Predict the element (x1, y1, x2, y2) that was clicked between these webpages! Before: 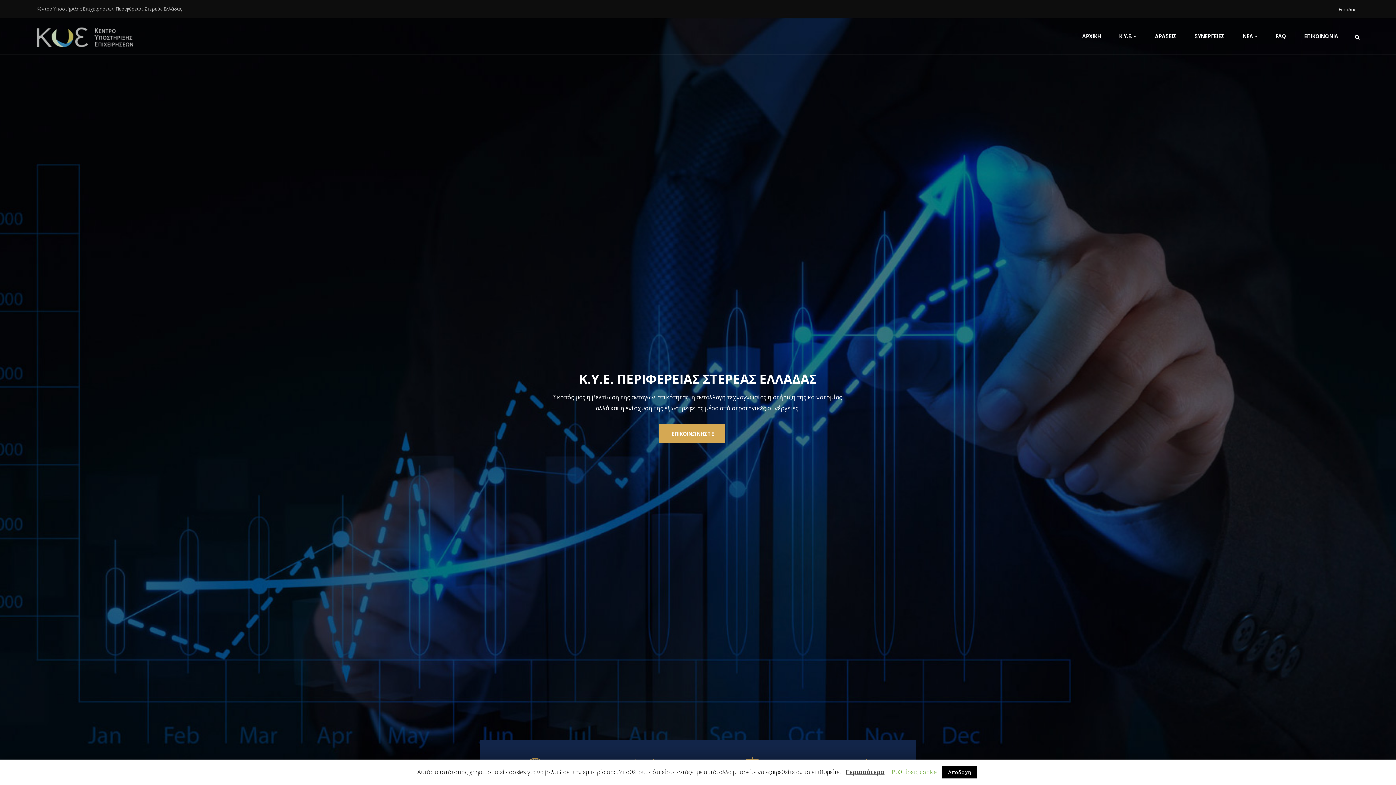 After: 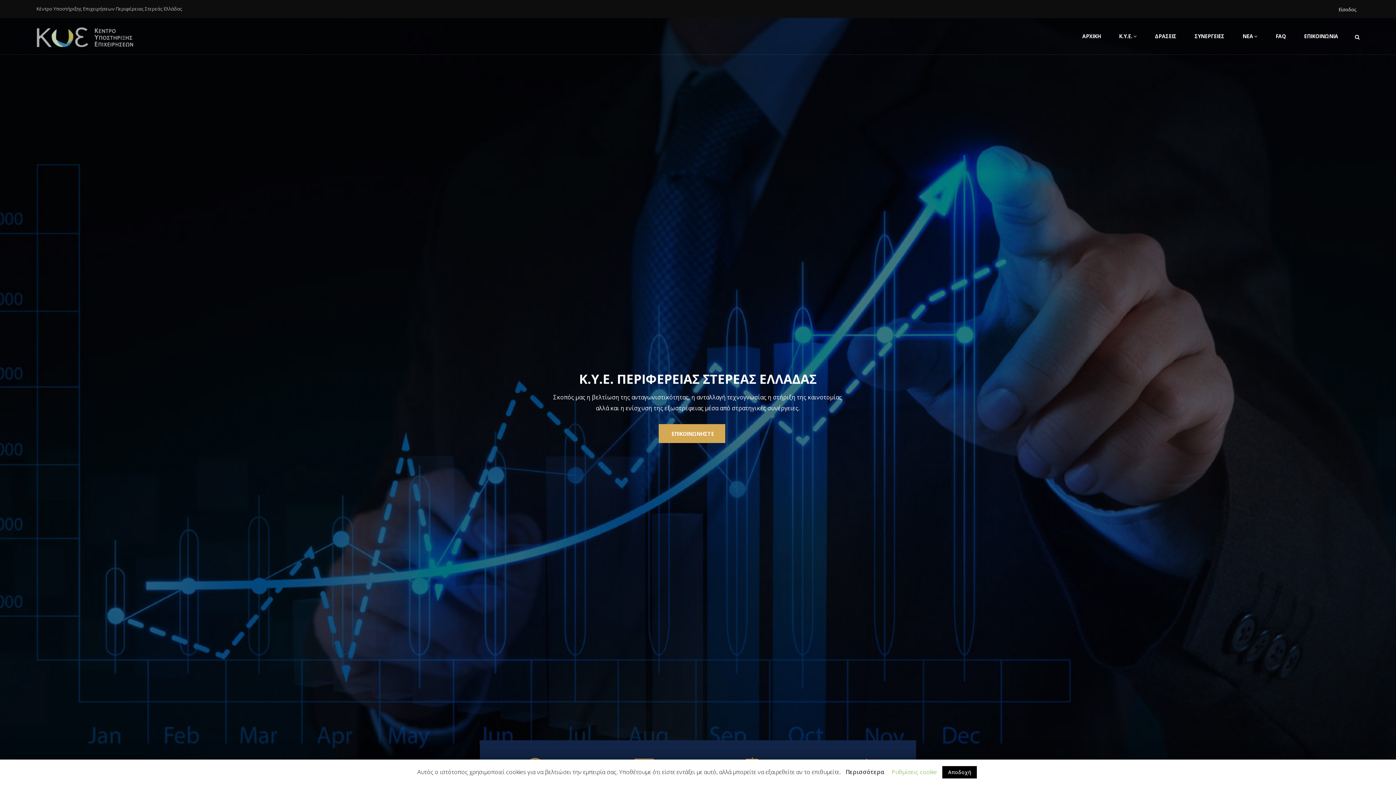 Action: bbox: (845, 768, 884, 776) label: Περισσότερα